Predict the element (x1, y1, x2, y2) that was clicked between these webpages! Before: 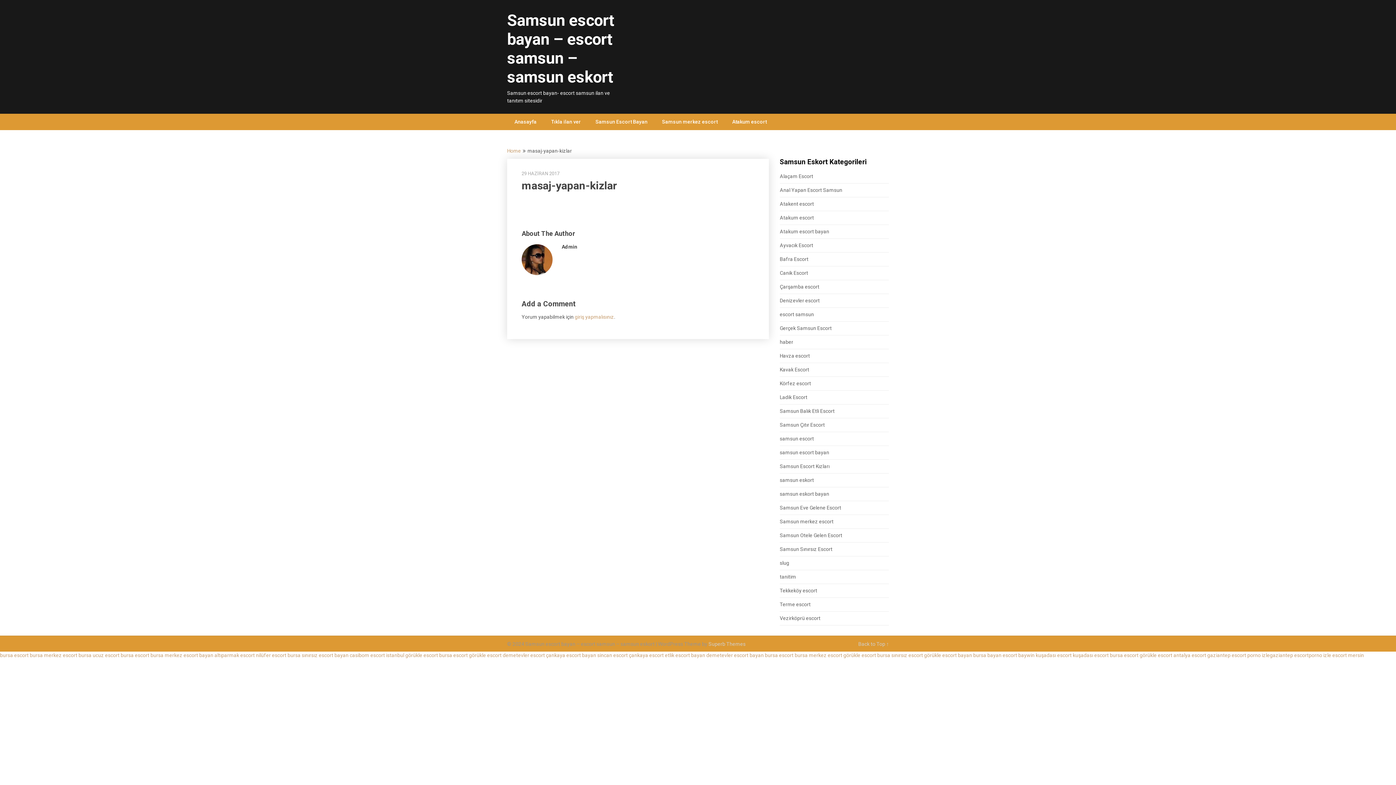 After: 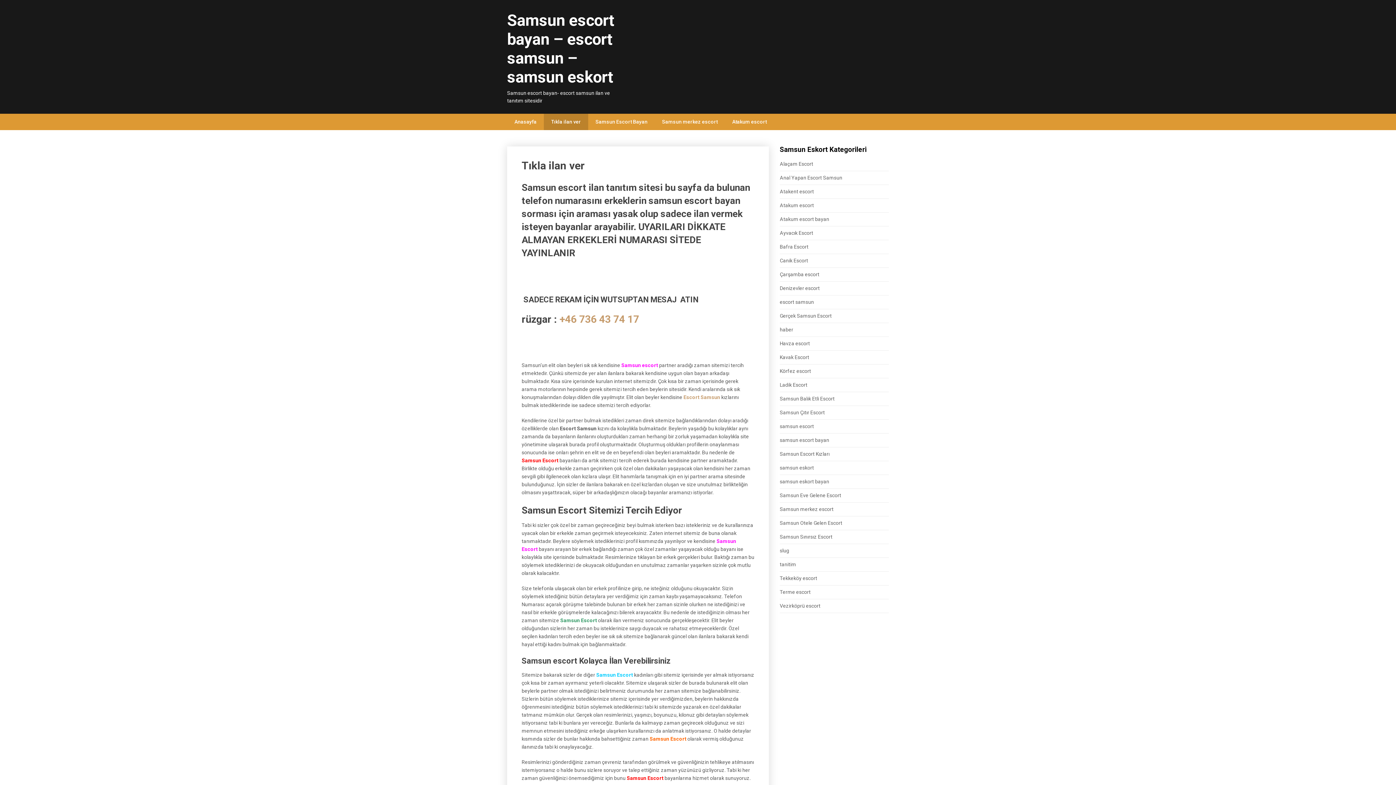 Action: bbox: (544, 113, 588, 130) label: Tıkla ilan ver